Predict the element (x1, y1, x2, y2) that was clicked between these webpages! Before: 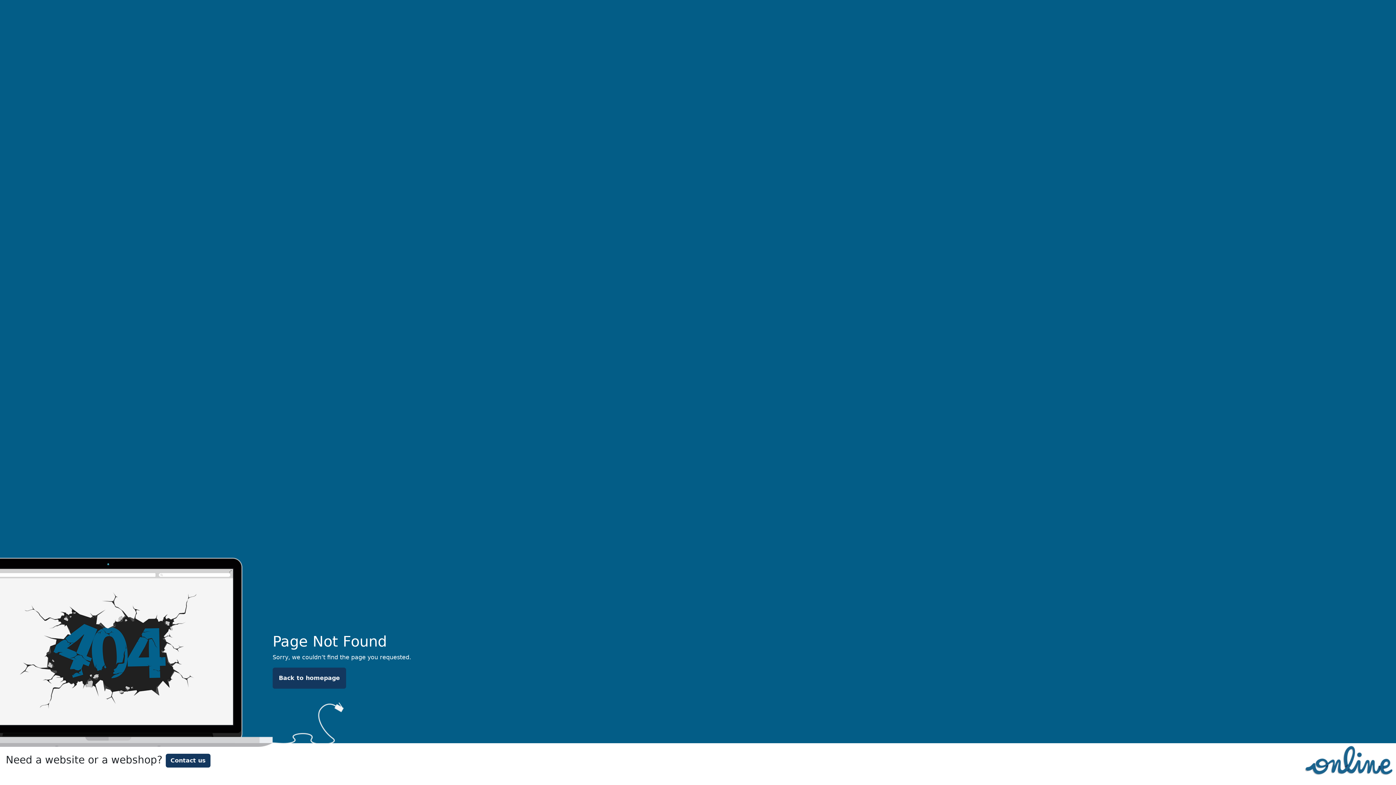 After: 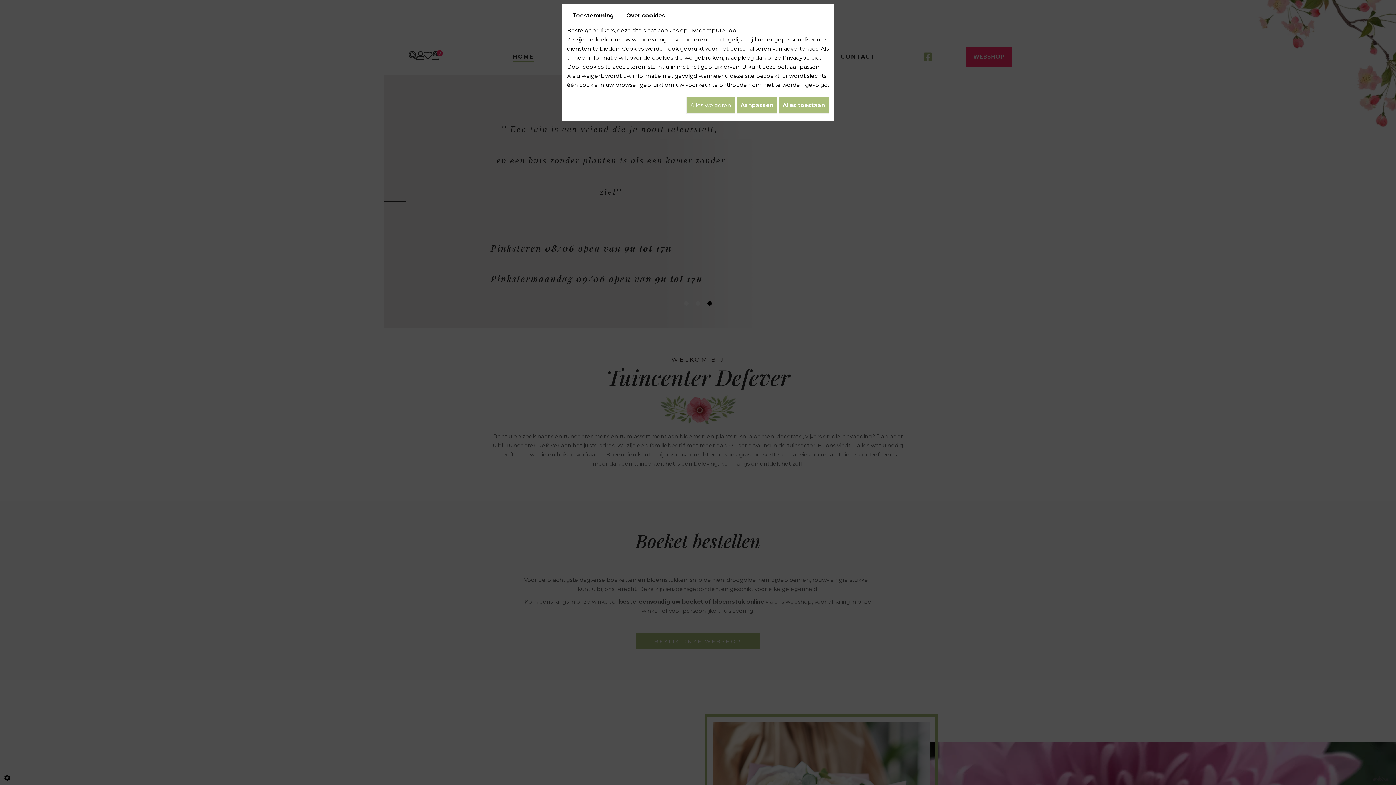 Action: bbox: (272, 668, 346, 689) label: Back to homepage